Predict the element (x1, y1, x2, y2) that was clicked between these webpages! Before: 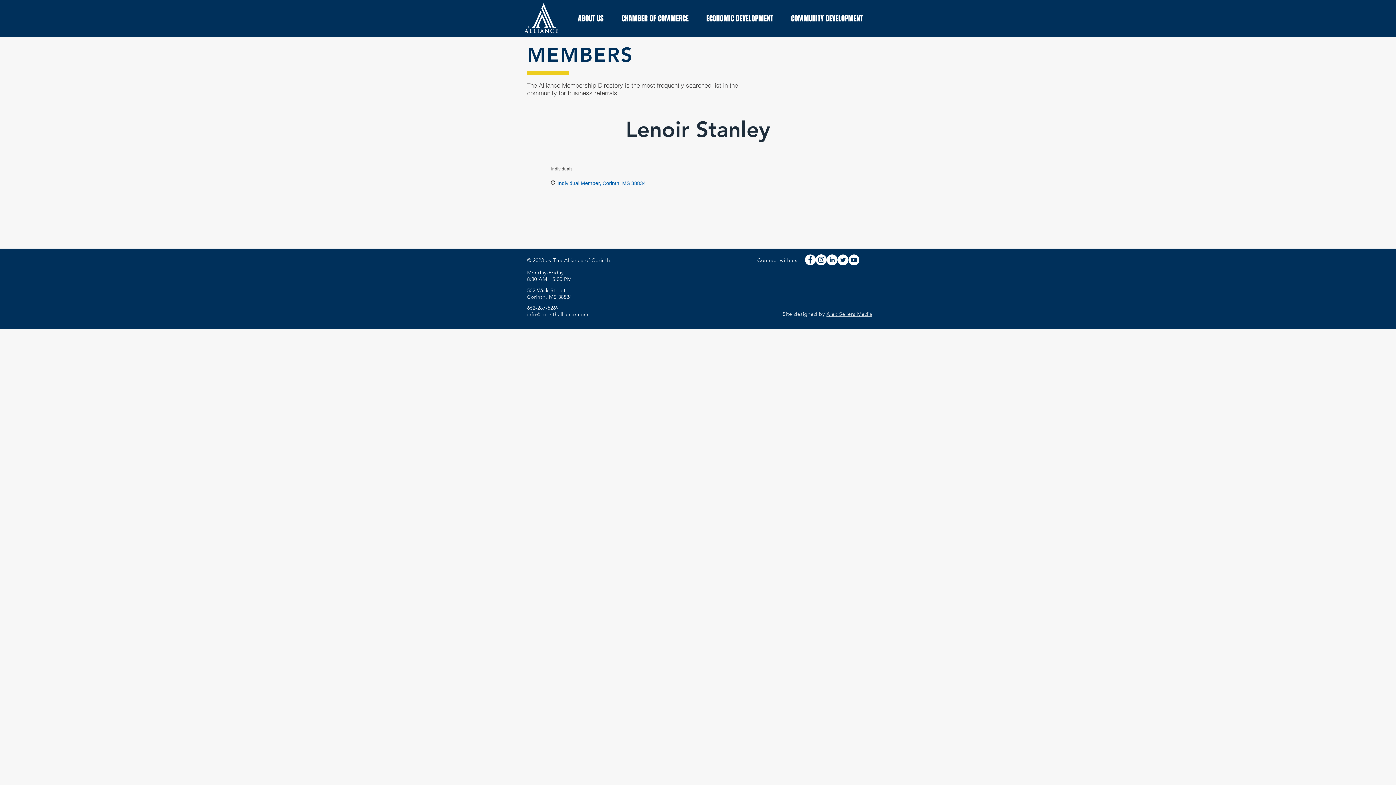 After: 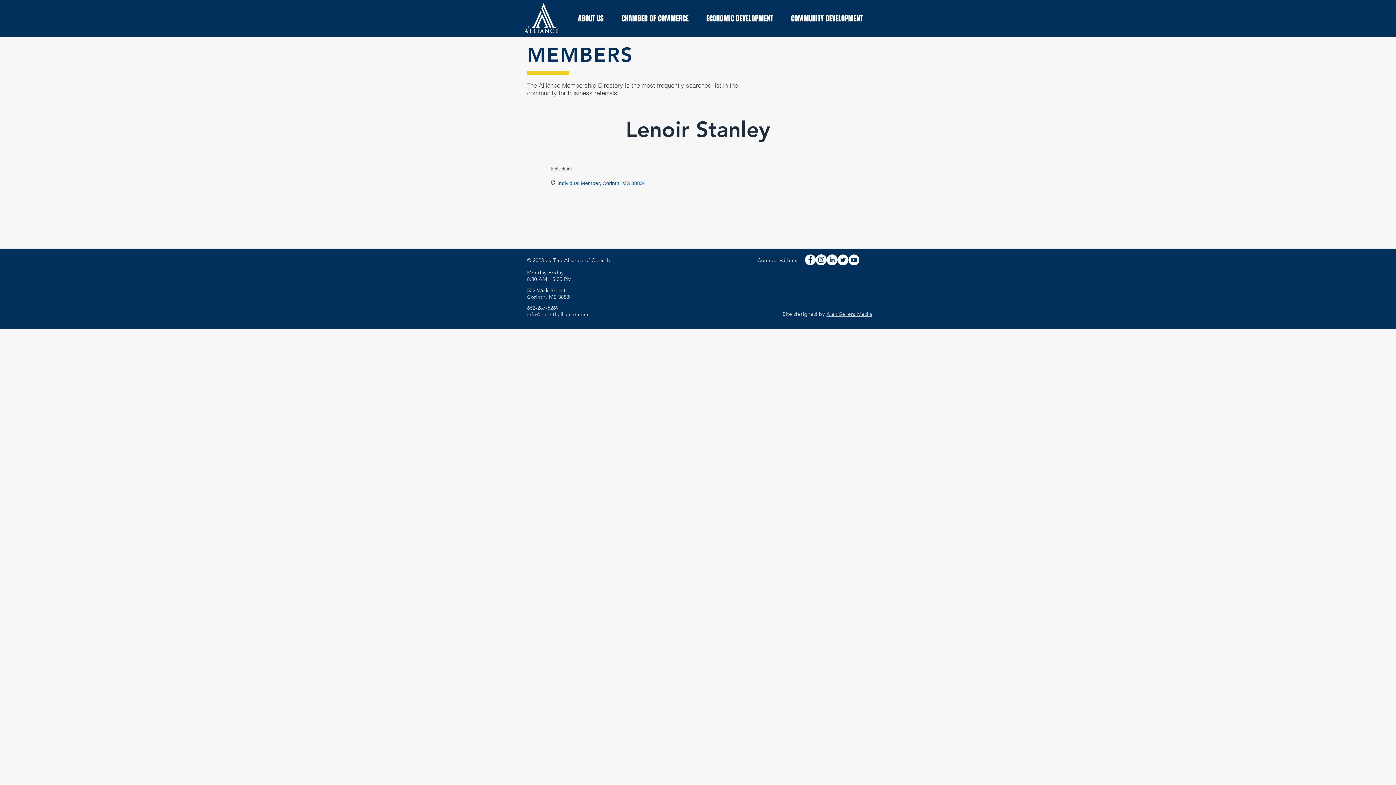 Action: bbox: (837, 254, 848, 265) label: Twitter